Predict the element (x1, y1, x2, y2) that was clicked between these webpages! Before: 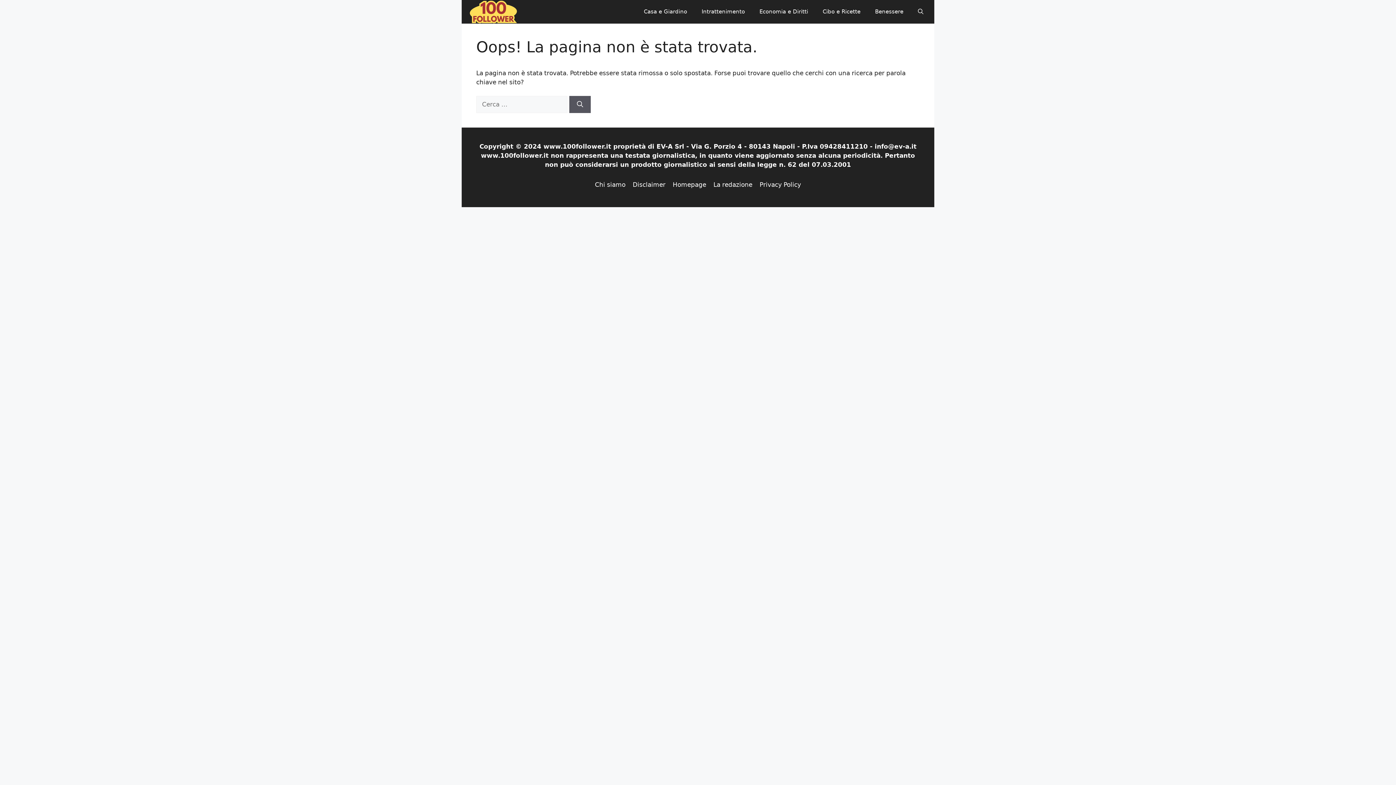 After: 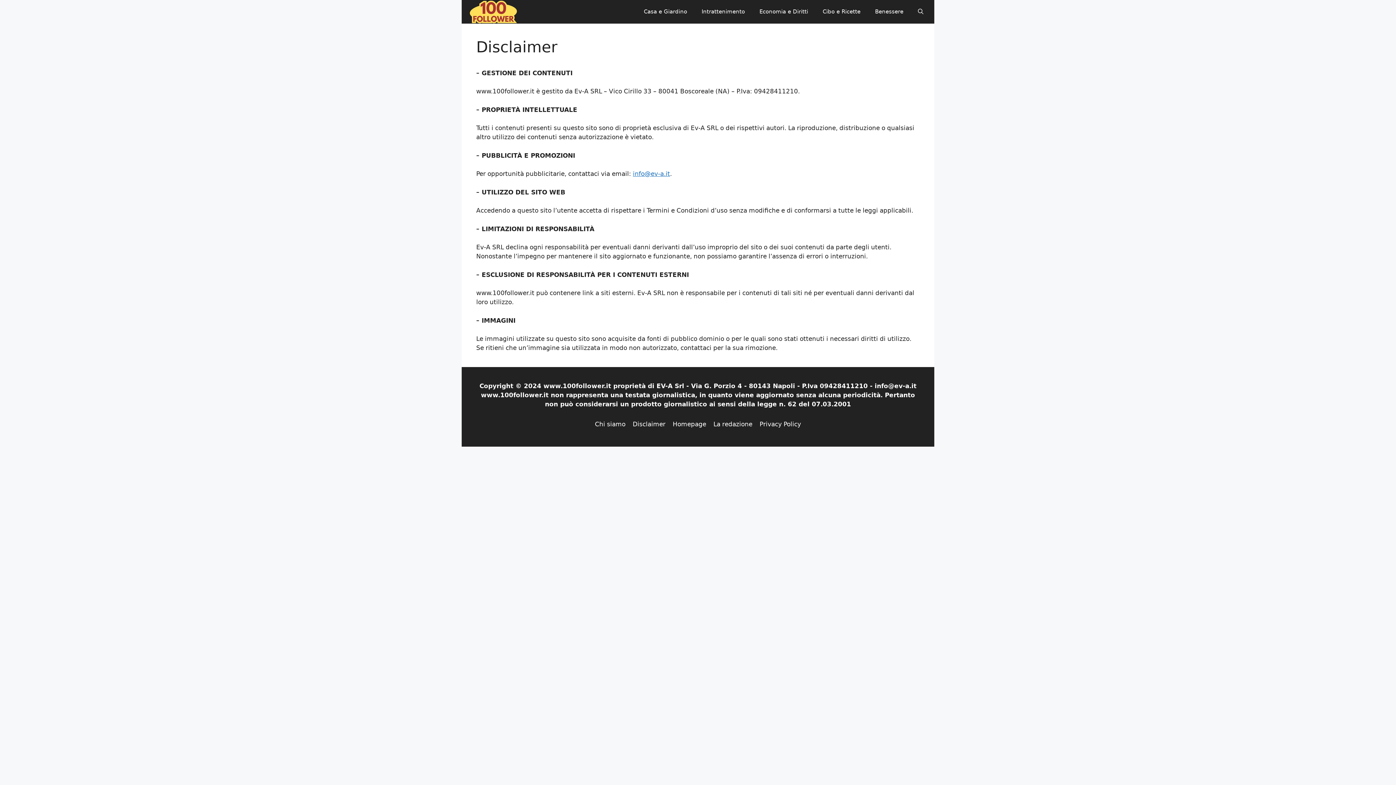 Action: bbox: (632, 181, 665, 188) label: Disclaimer